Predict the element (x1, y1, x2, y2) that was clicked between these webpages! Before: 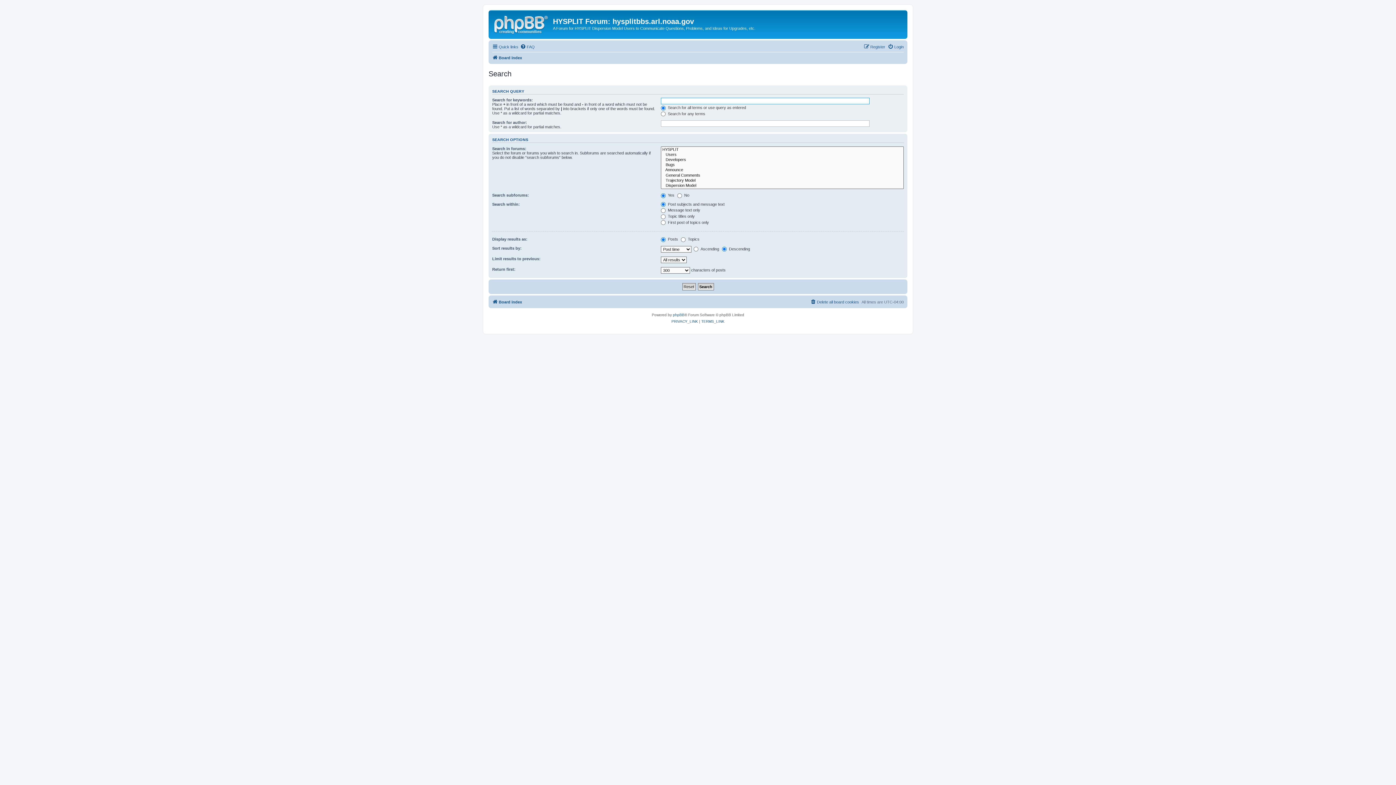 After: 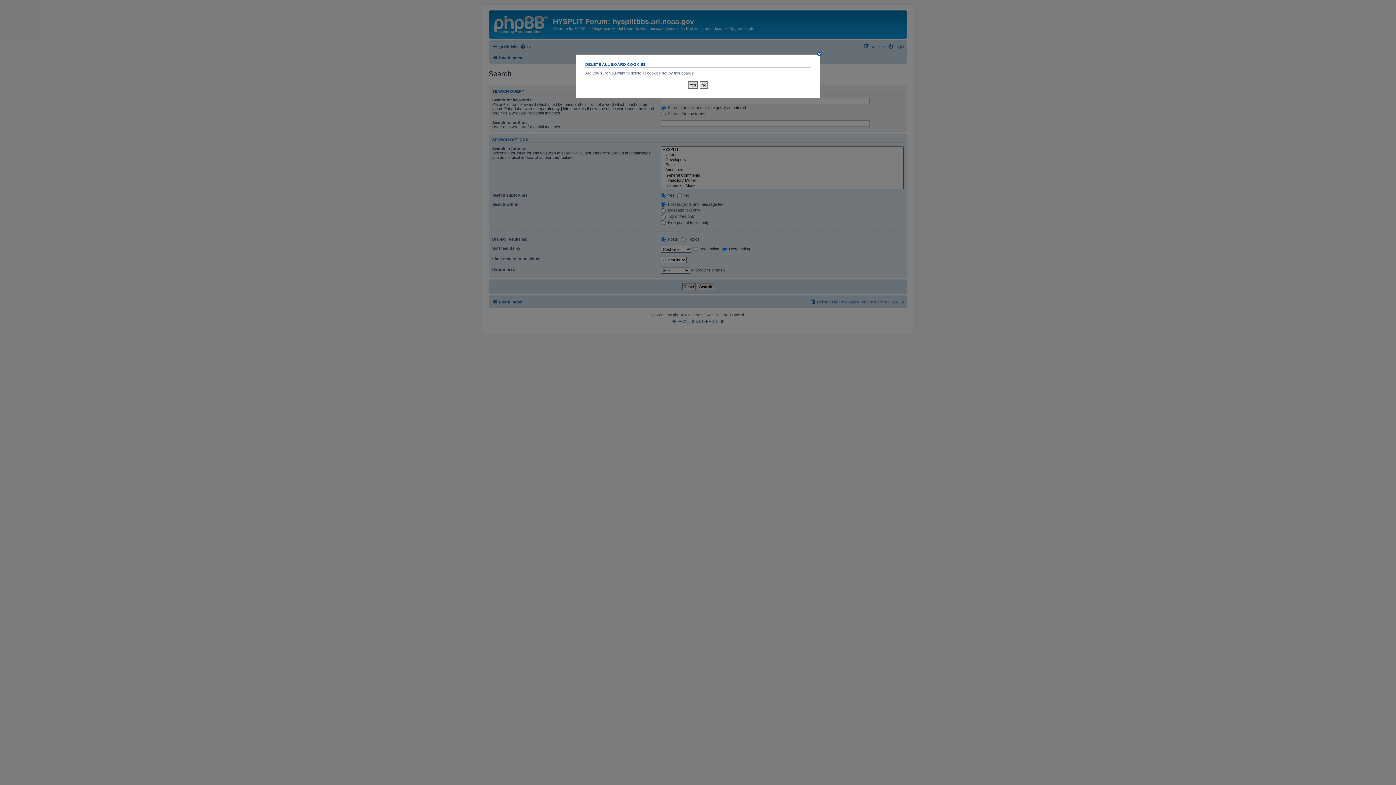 Action: label: Delete all board cookies bbox: (810, 297, 859, 306)